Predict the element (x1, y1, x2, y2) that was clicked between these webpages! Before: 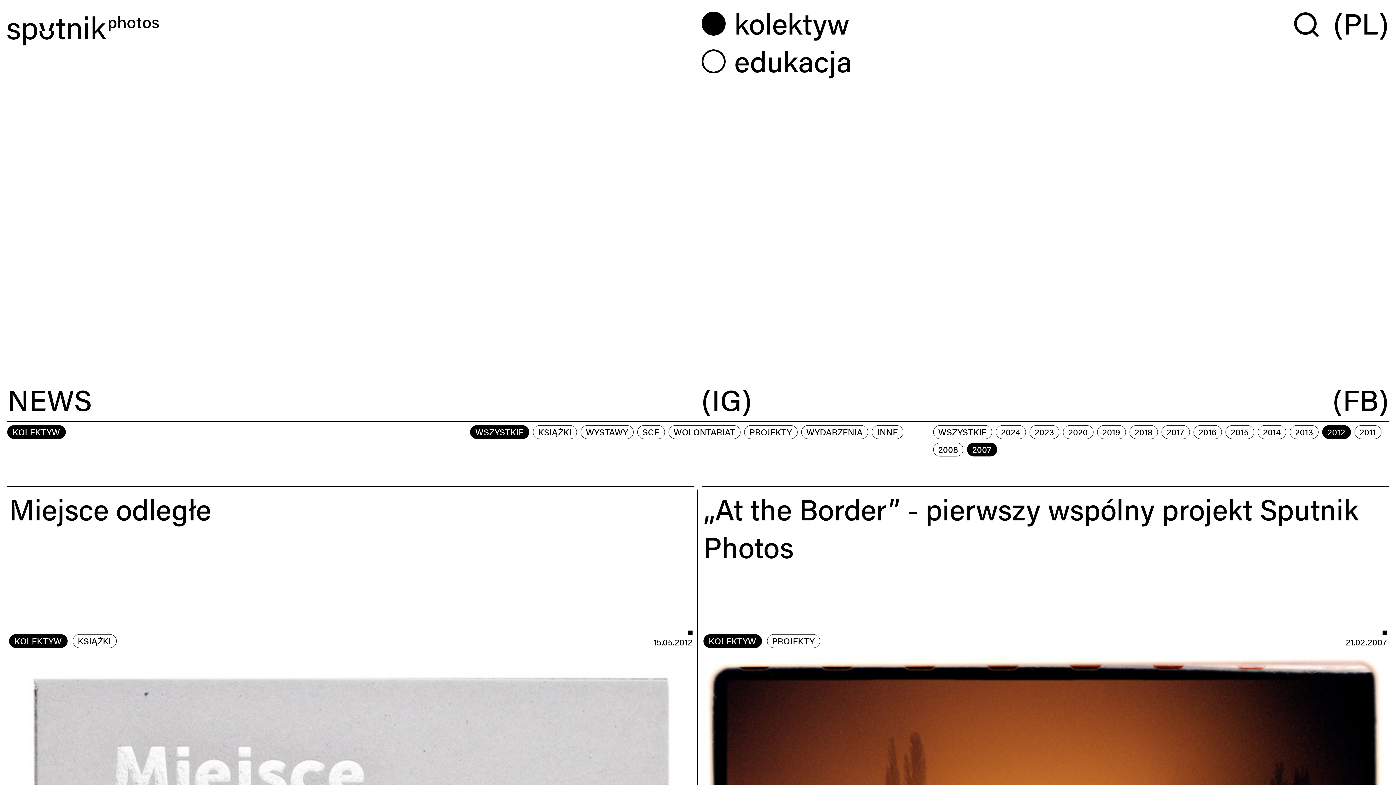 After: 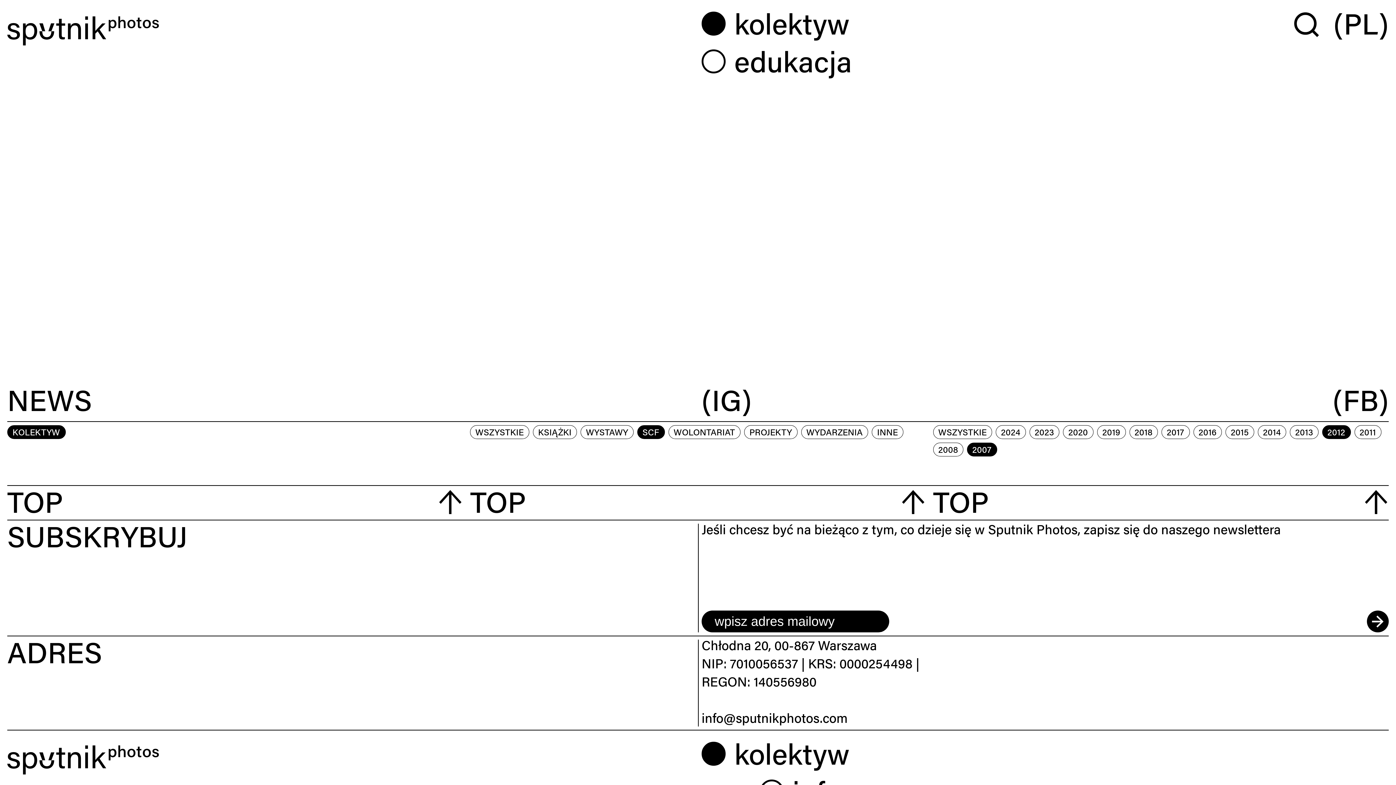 Action: bbox: (637, 425, 664, 439) label: SCF